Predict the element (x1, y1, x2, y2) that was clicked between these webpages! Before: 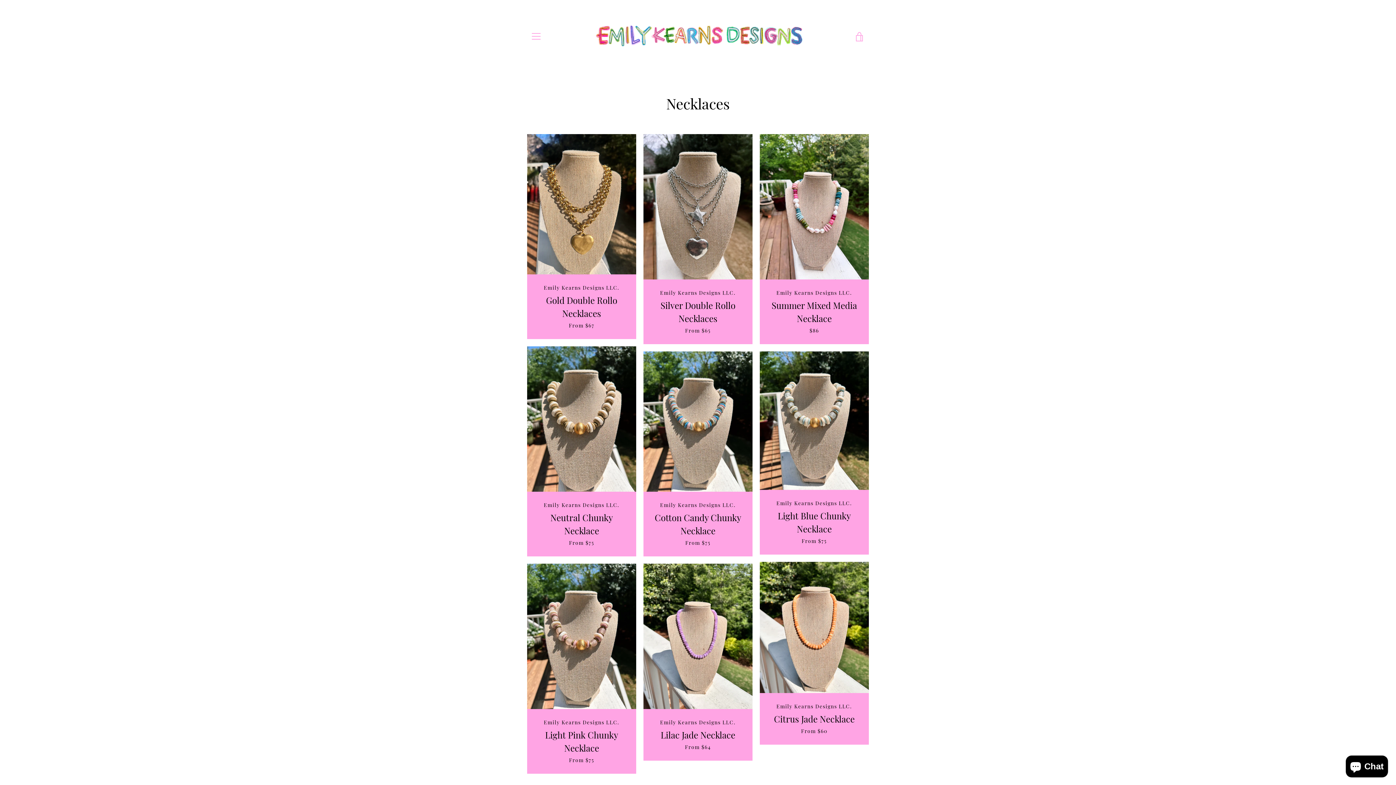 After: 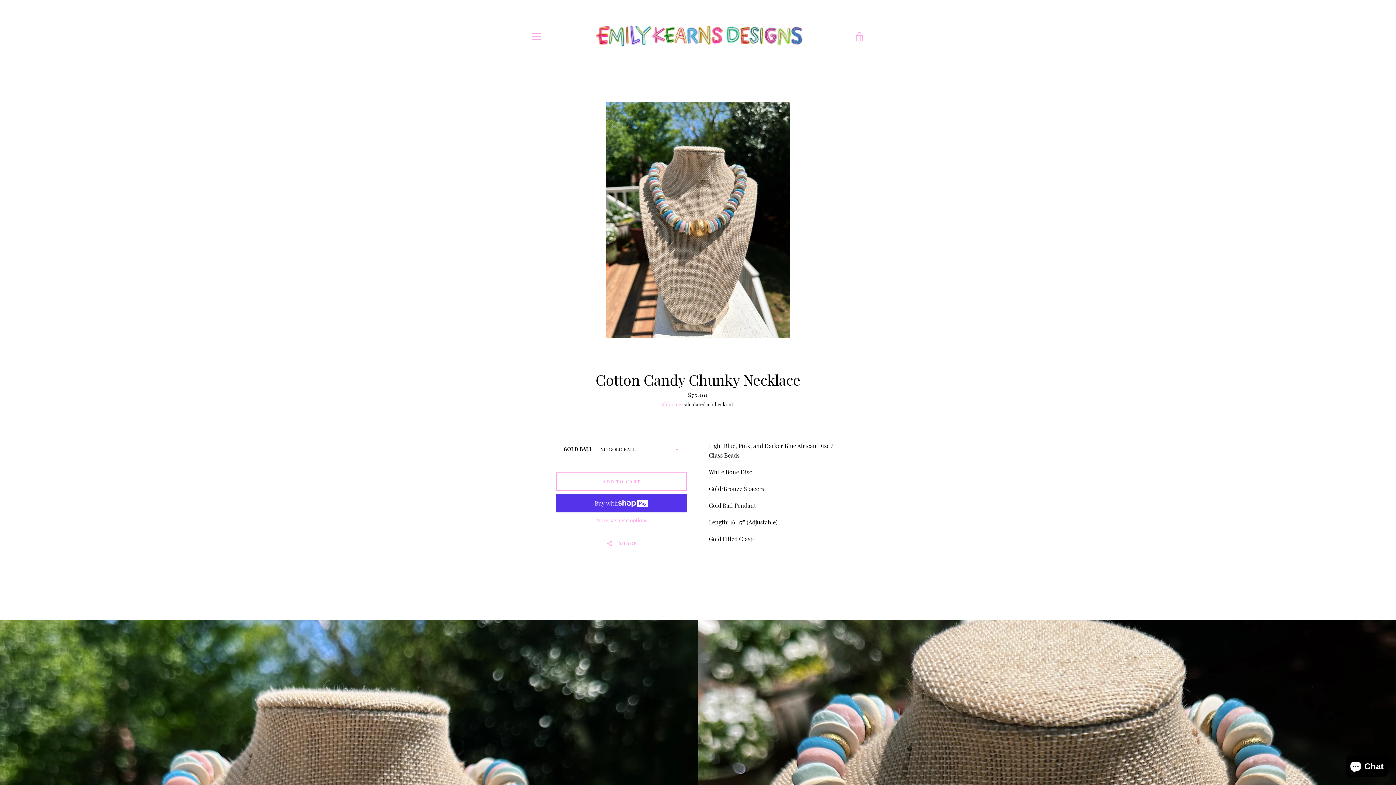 Action: label: Emily Kearns Designs LLC.
Cotton Candy Chunky Necklace
From $75 bbox: (643, 351, 752, 556)